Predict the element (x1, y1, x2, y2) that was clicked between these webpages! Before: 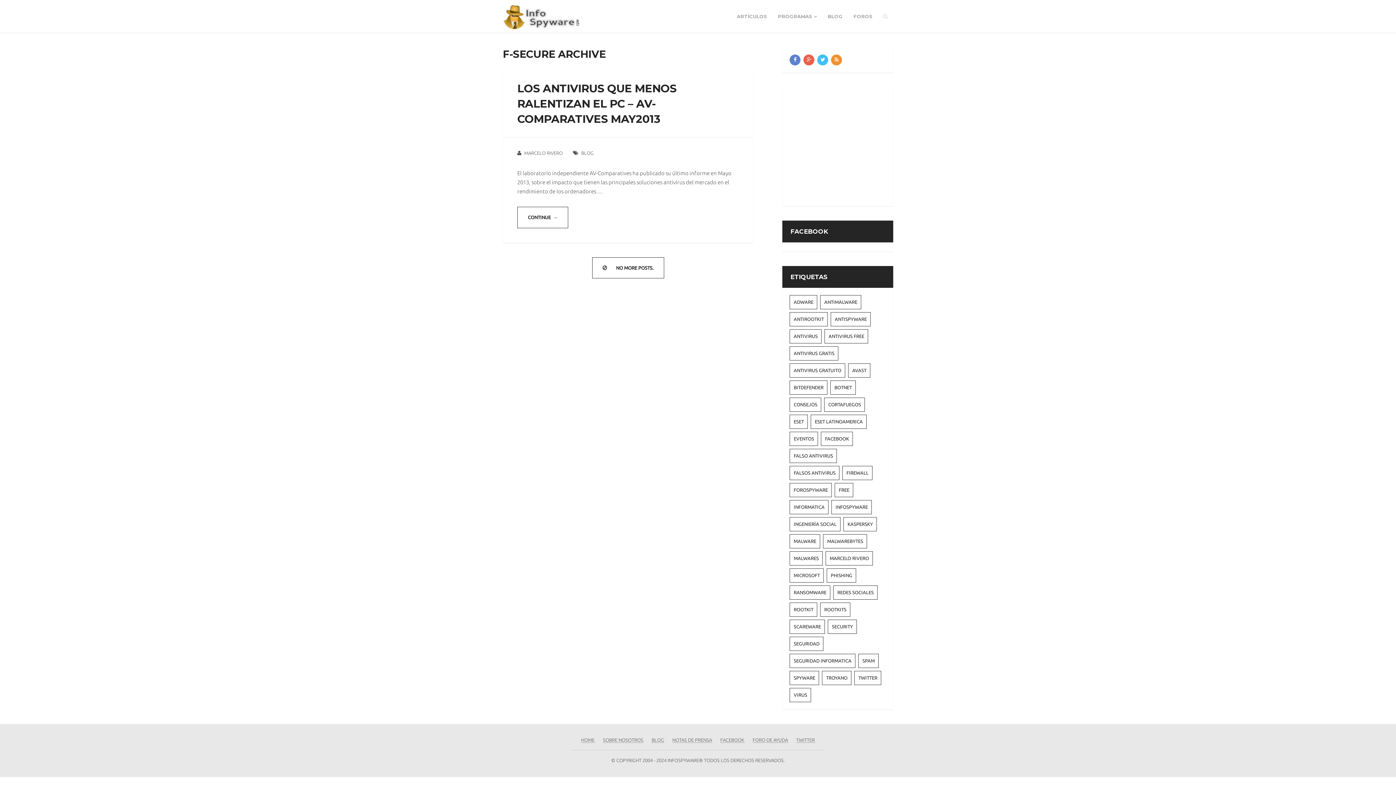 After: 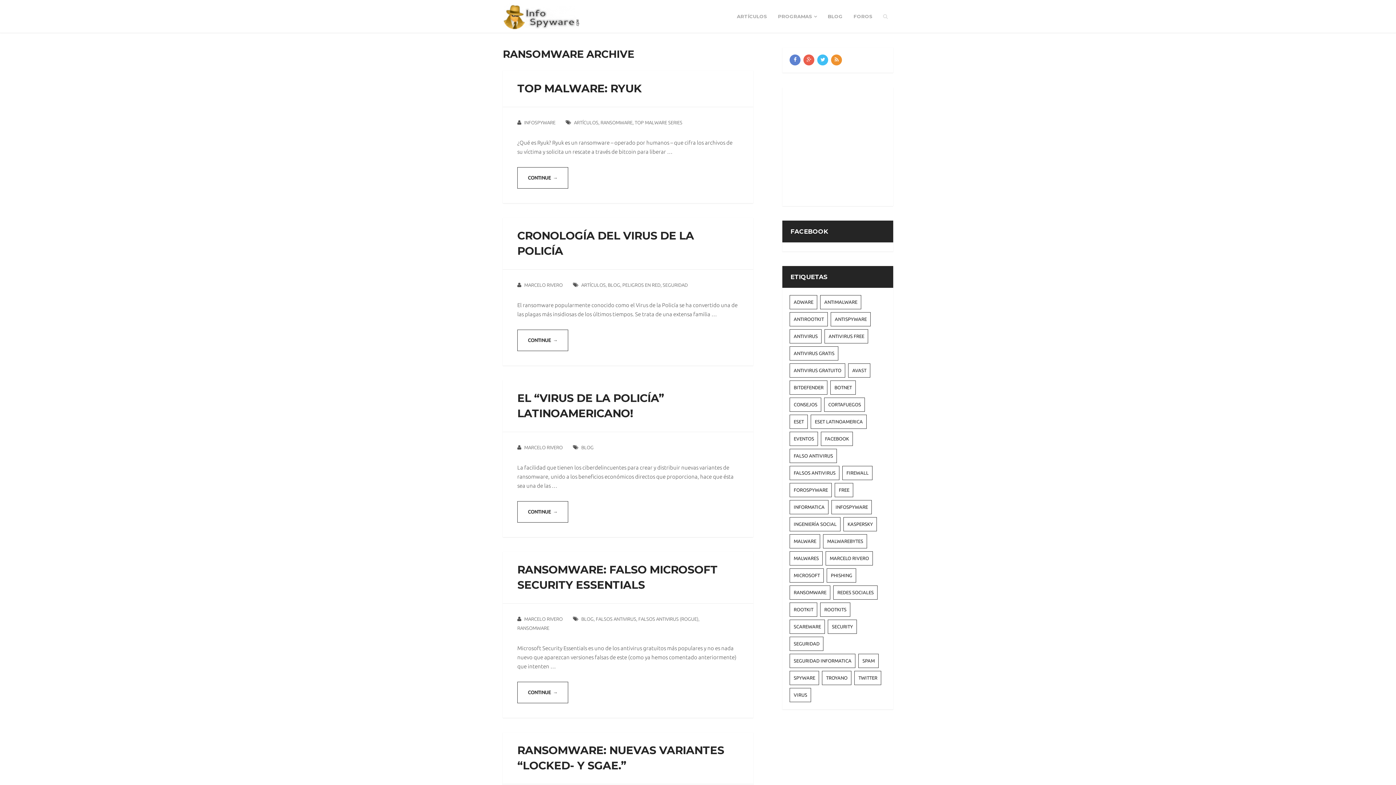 Action: label: Ransomware (8 elementos) bbox: (789, 585, 830, 600)